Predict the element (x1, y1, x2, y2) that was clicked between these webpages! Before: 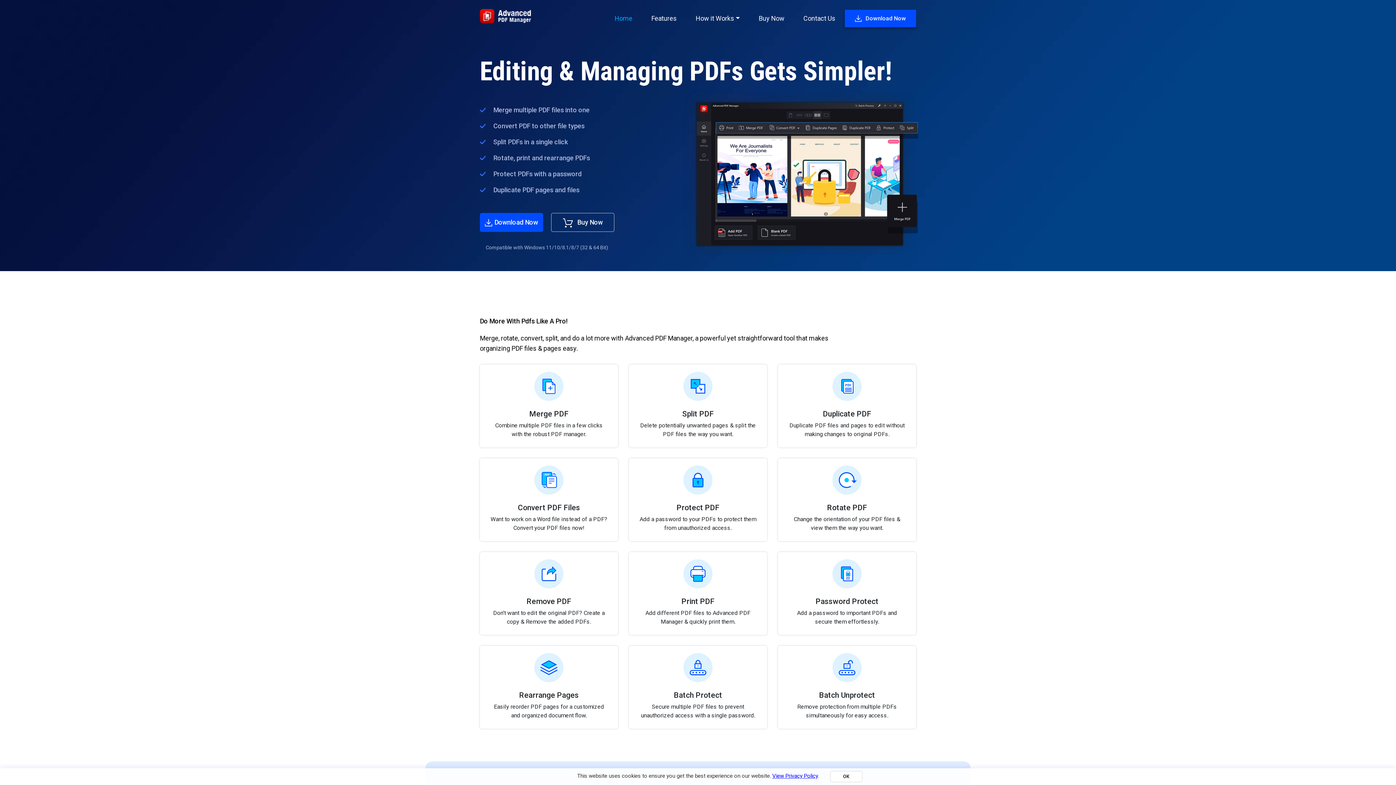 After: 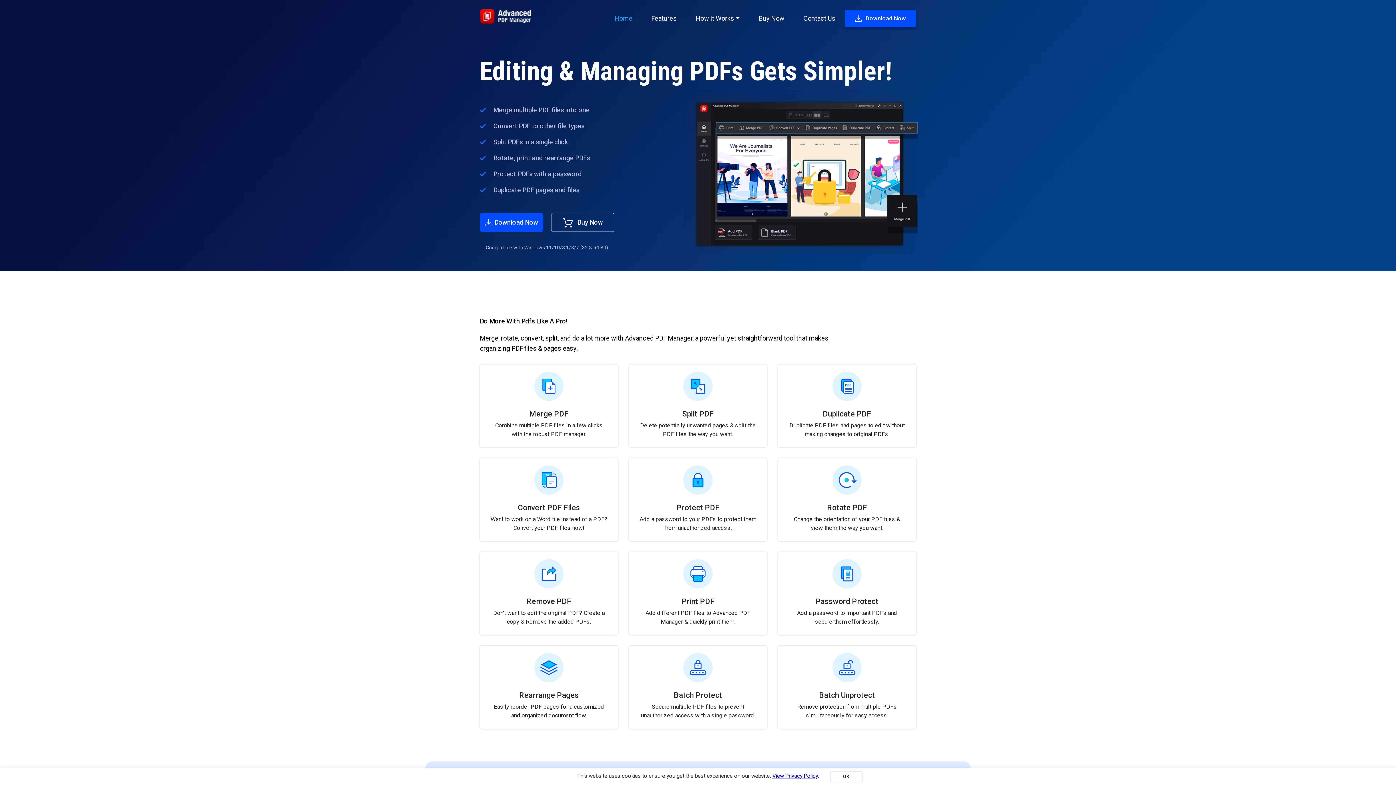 Action: label: Home bbox: (614, 14, 632, 22)